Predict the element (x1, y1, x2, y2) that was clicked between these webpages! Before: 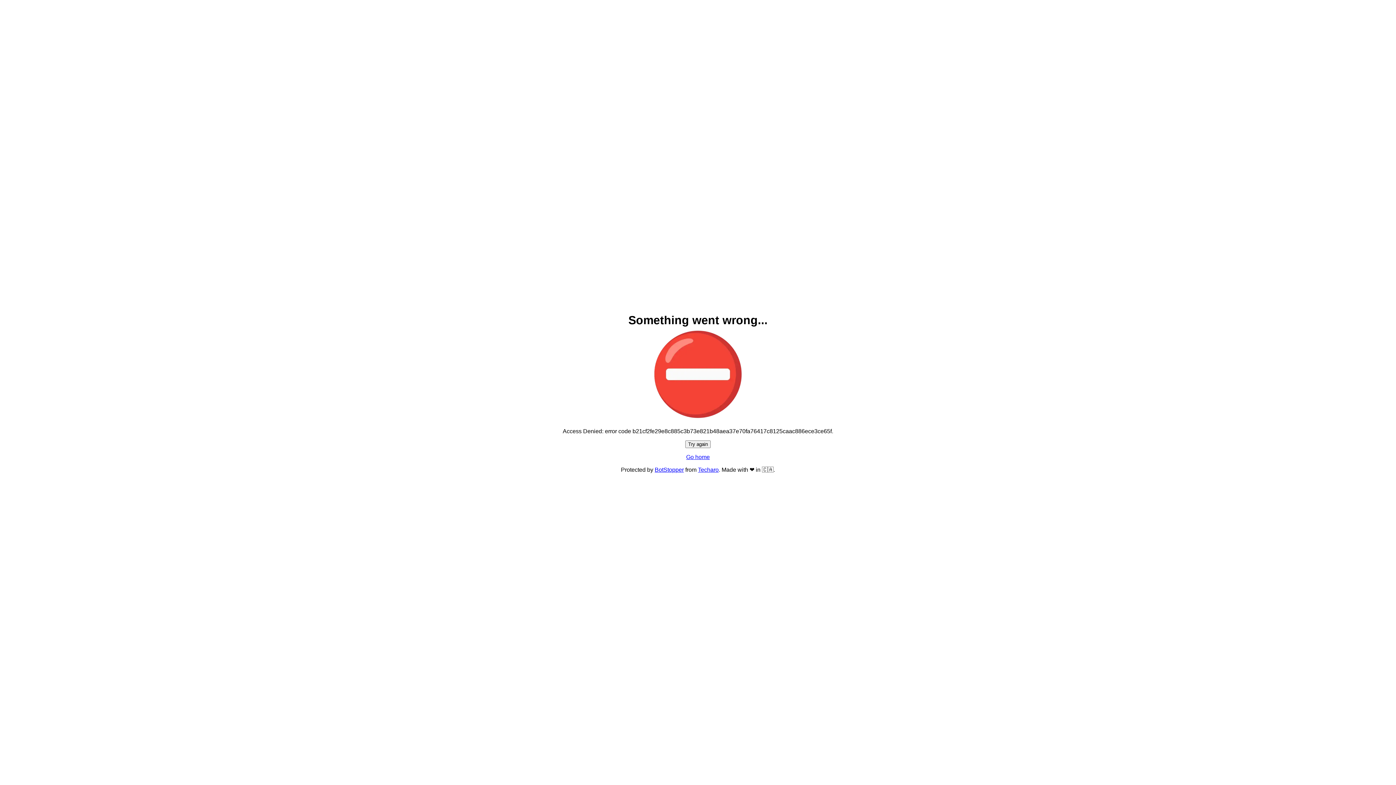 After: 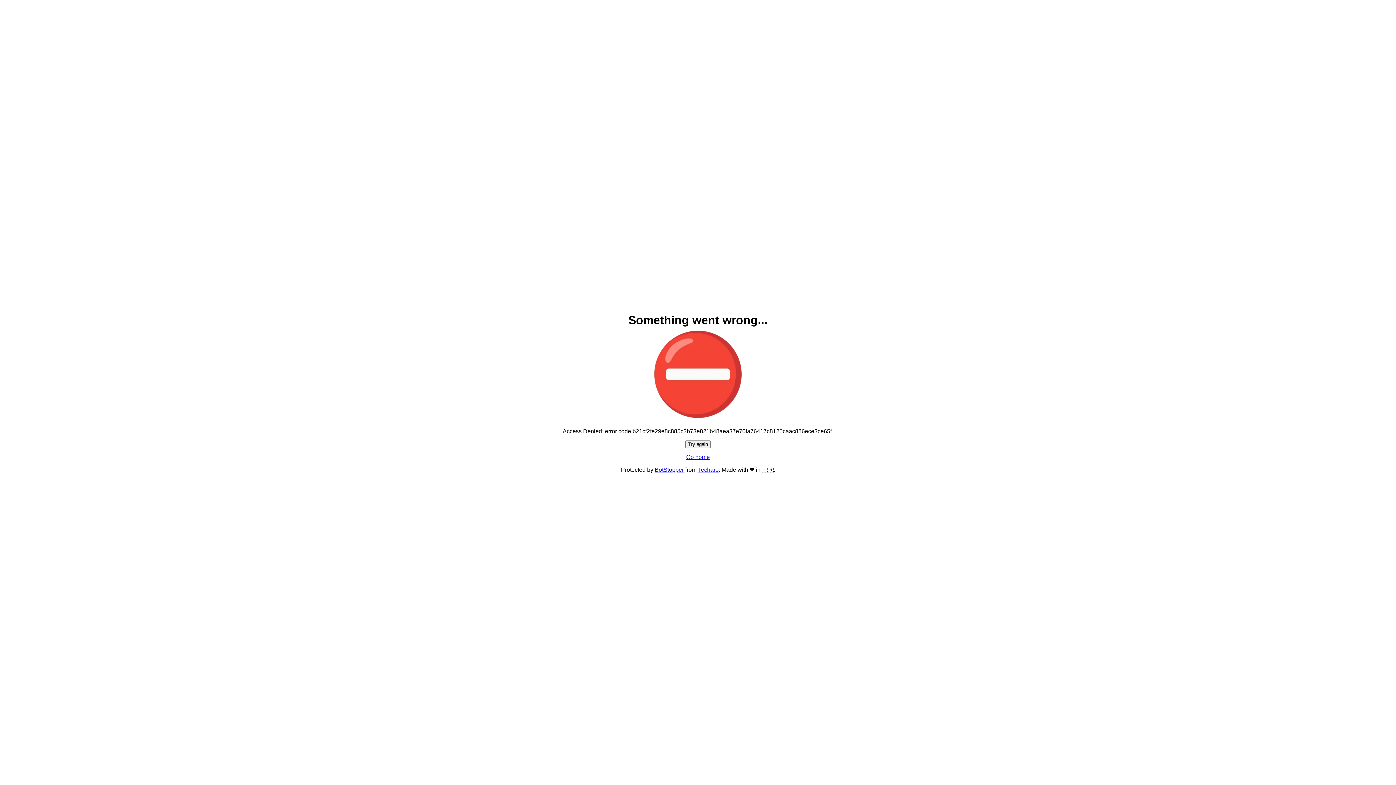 Action: label: Go home bbox: (686, 454, 710, 460)